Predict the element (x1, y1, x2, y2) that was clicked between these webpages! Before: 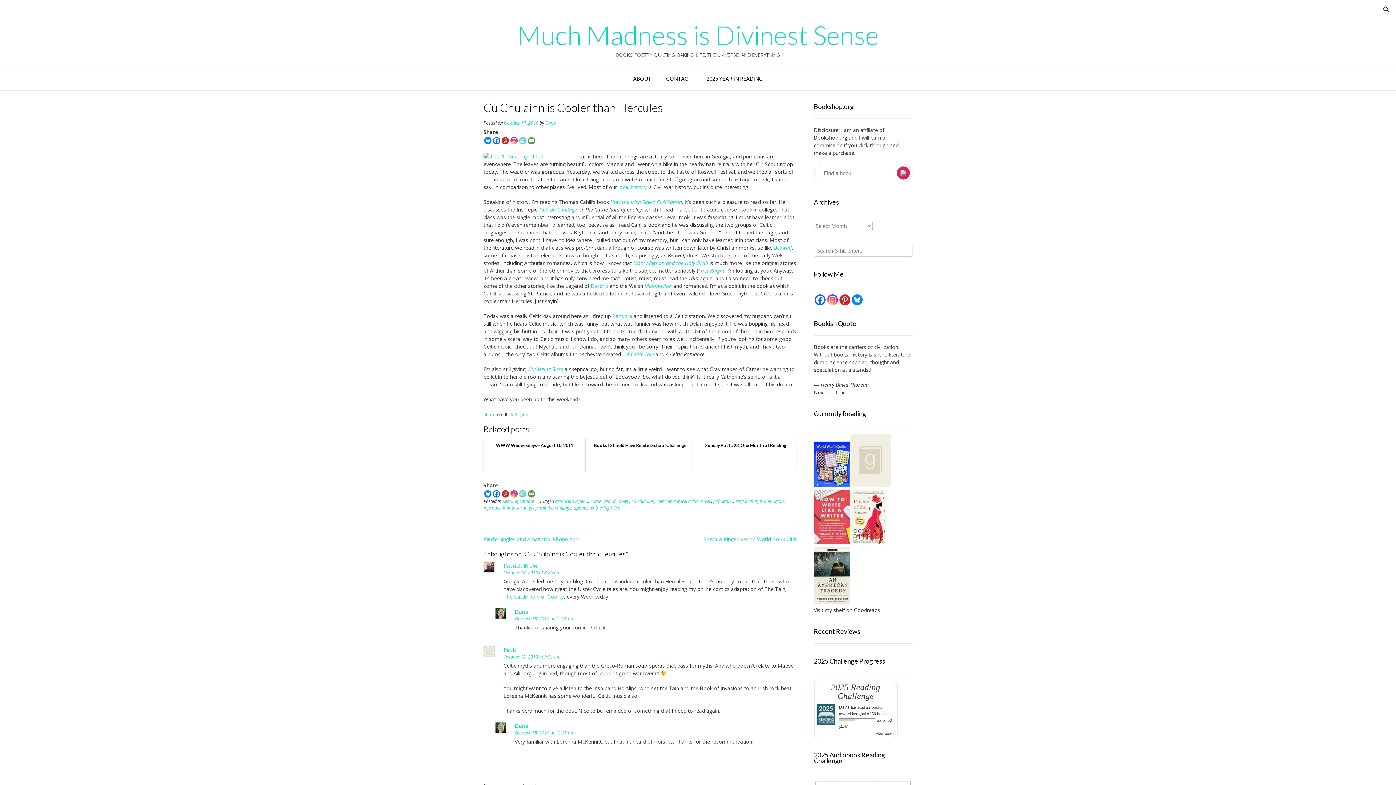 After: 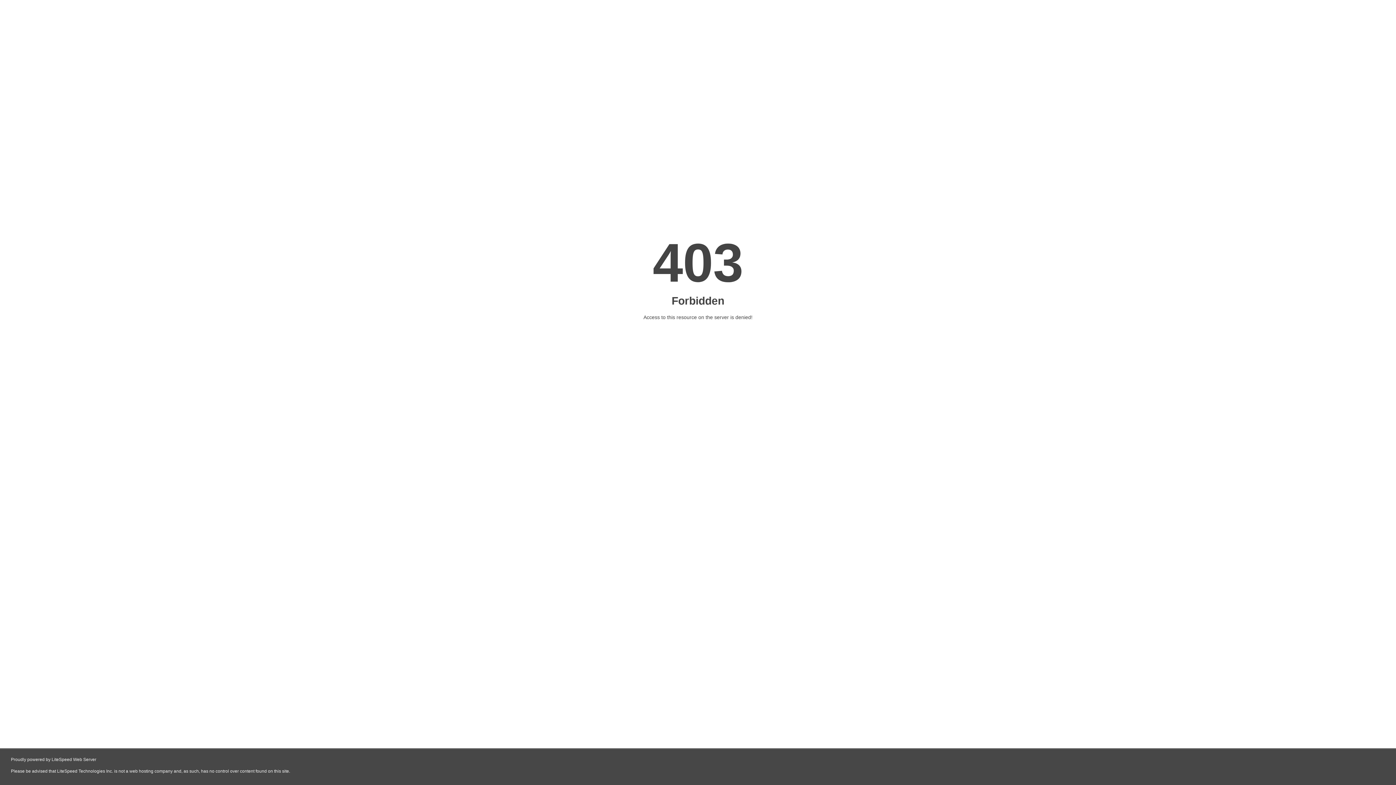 Action: bbox: (503, 562, 540, 569) label: Patrick Brown